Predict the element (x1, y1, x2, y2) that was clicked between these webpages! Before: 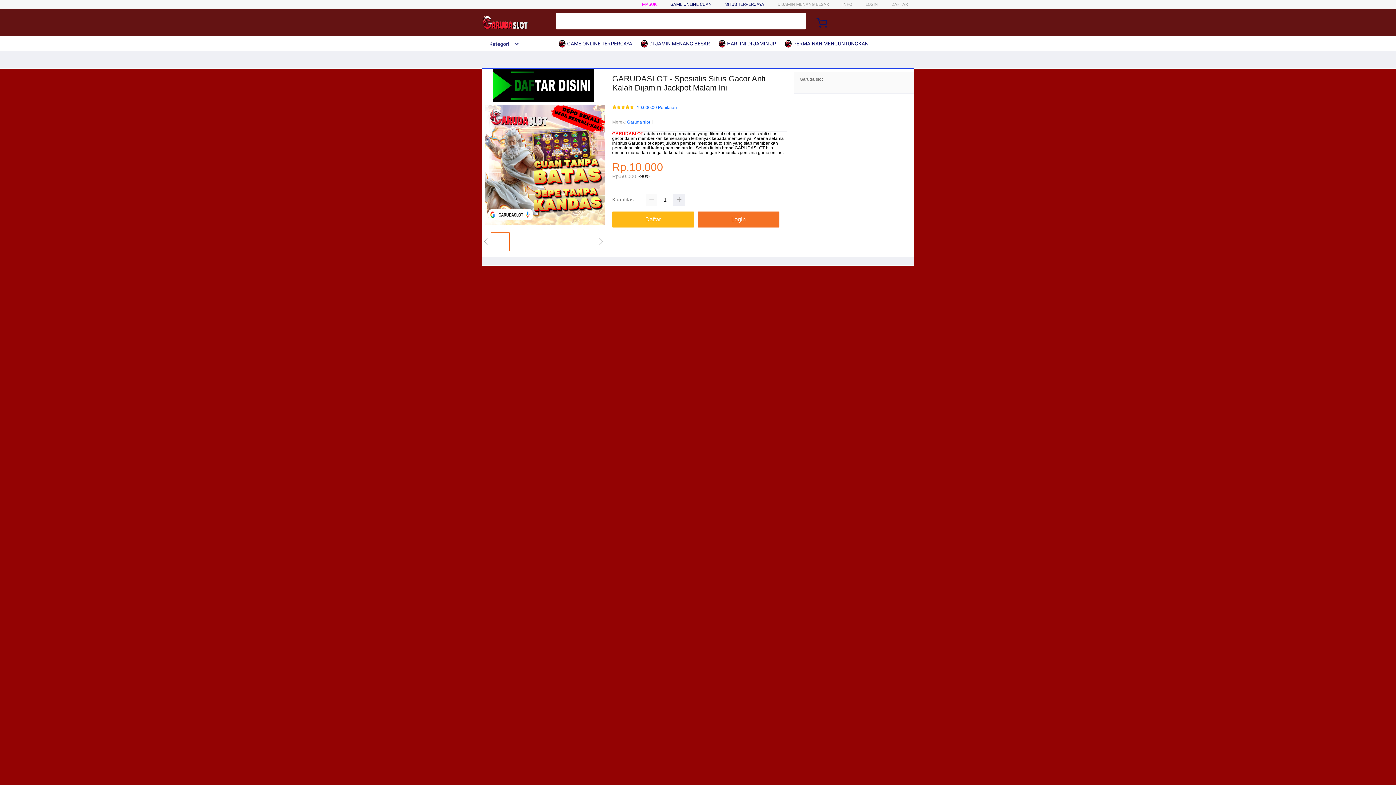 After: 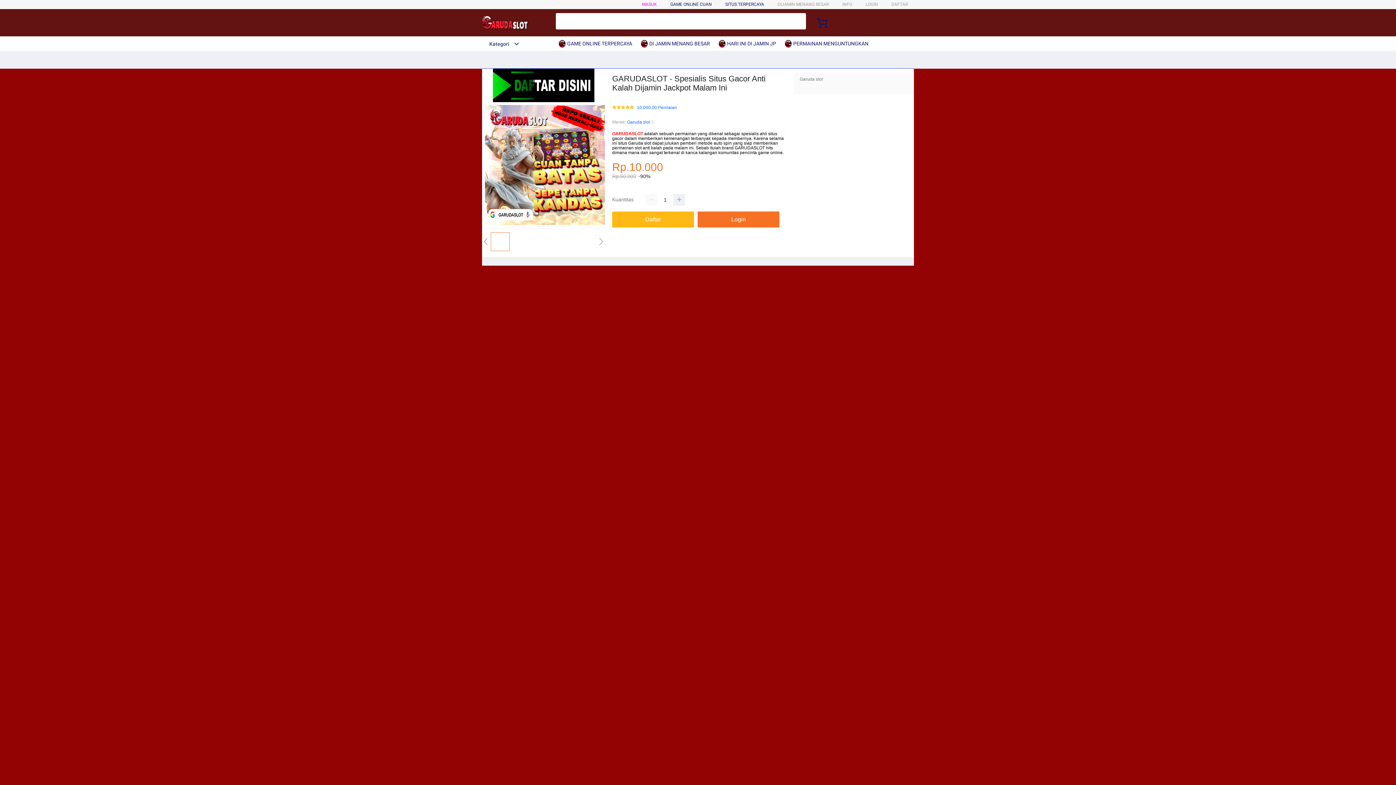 Action: bbox: (725, 1, 764, 6) label: SITUS TERPERCAYA